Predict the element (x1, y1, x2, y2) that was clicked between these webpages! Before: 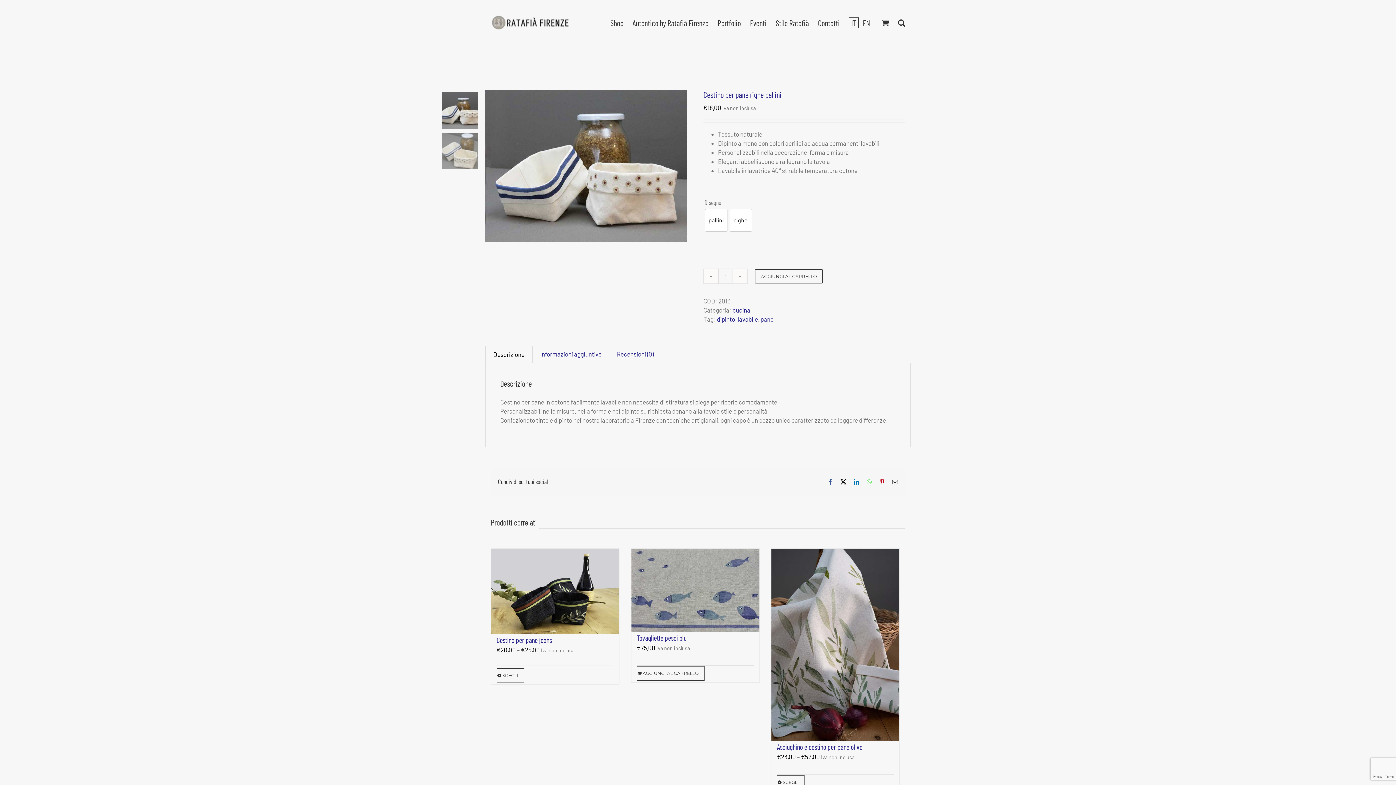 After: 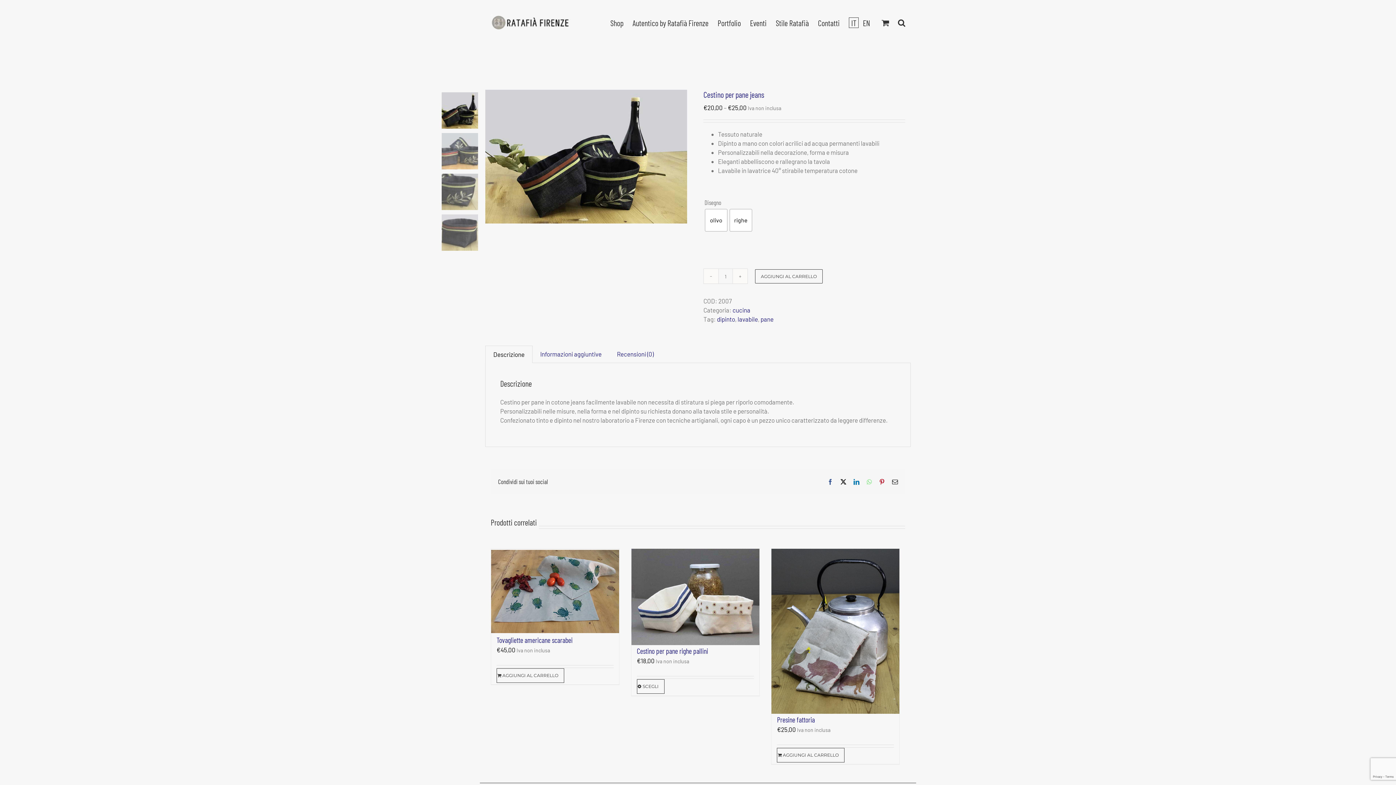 Action: bbox: (496, 668, 524, 683) label: Seleziona le opzioni per “Cestino per pane jeans”